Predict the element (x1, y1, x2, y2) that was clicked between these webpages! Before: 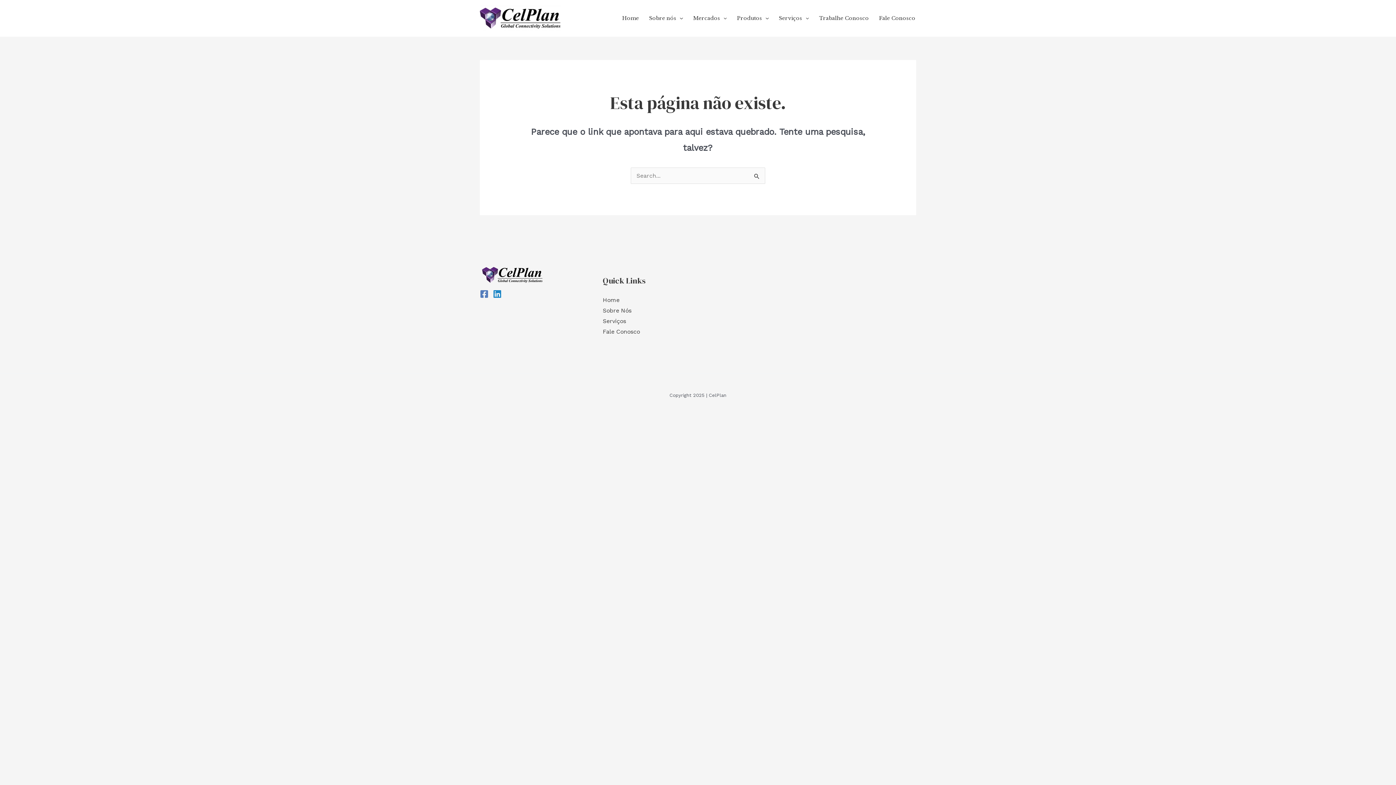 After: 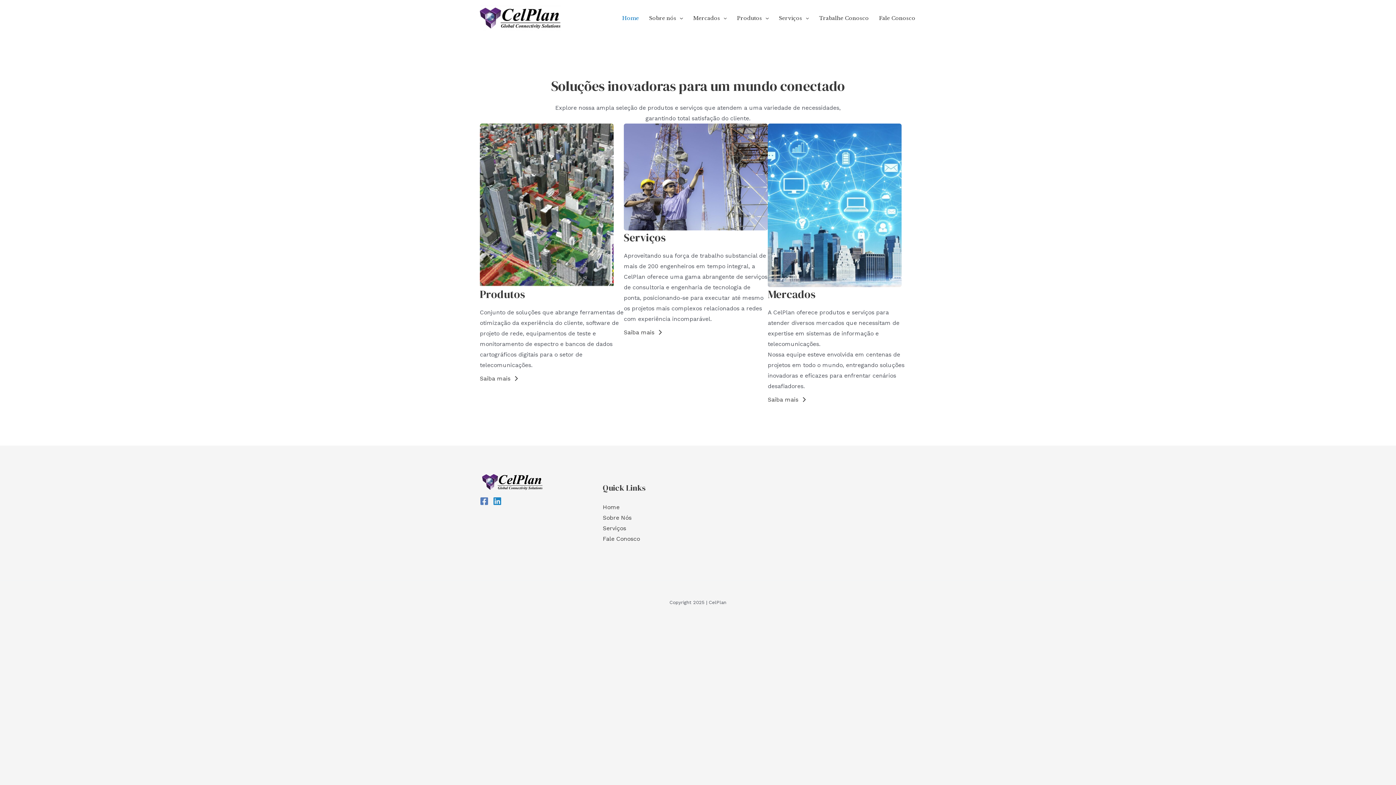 Action: label: Home bbox: (617, 5, 644, 31)